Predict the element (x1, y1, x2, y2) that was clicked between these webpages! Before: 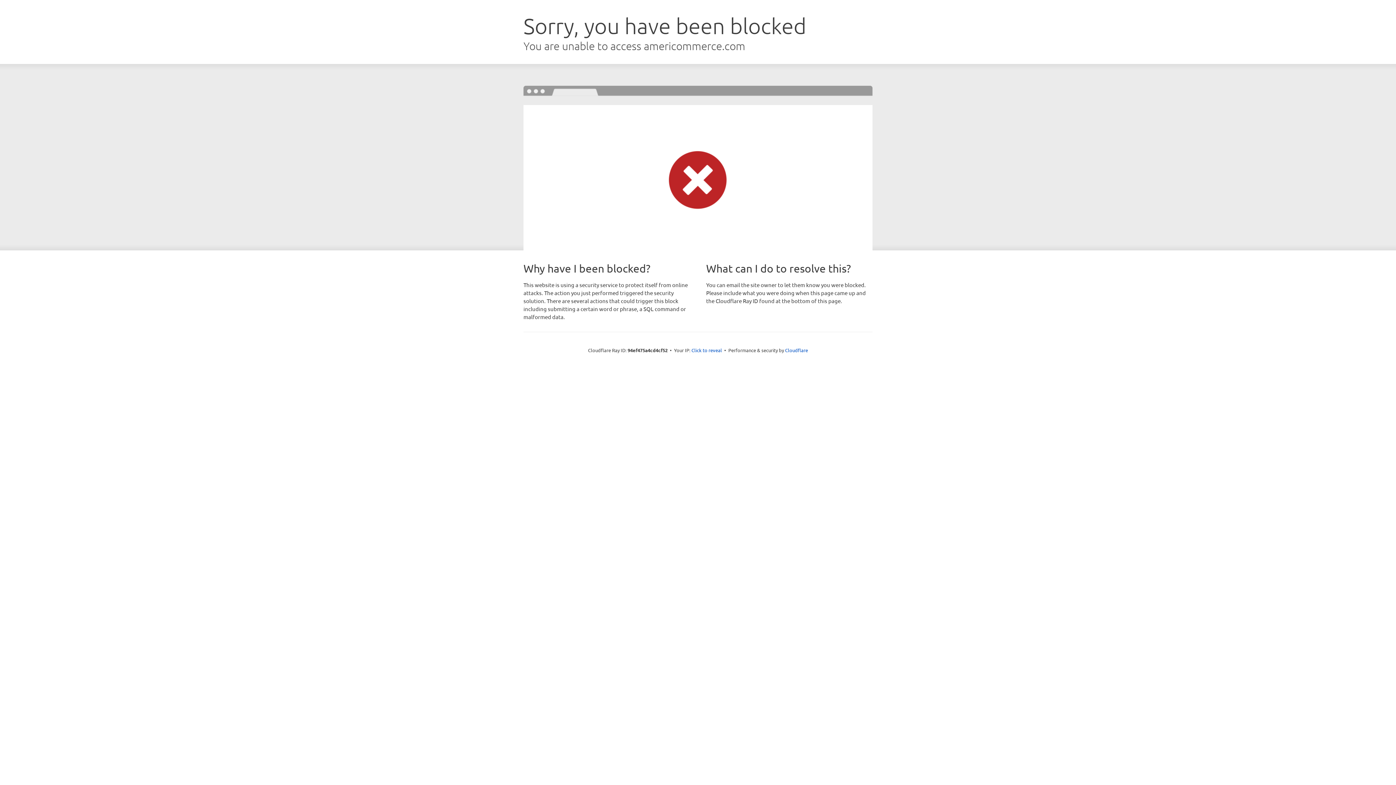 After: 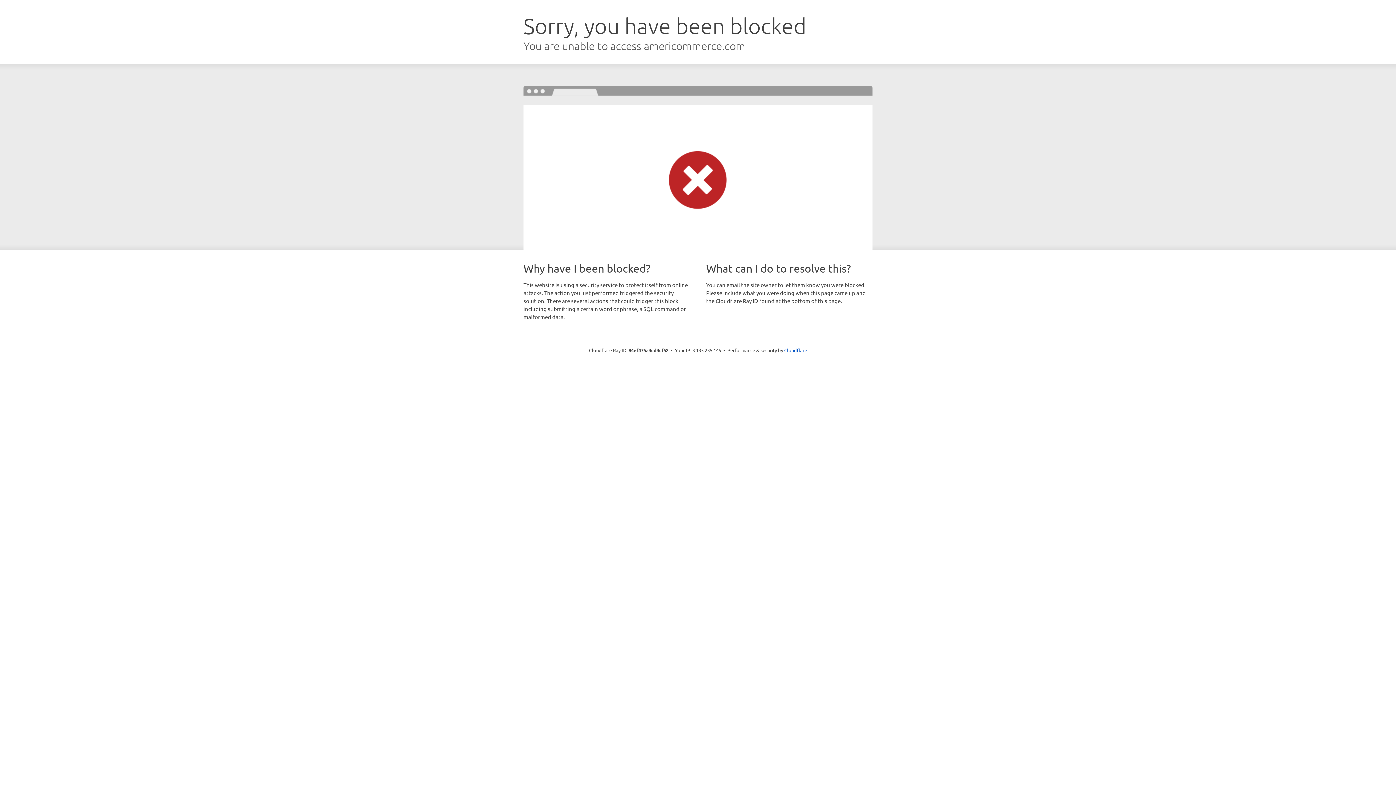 Action: bbox: (691, 346, 722, 353) label: Click to reveal